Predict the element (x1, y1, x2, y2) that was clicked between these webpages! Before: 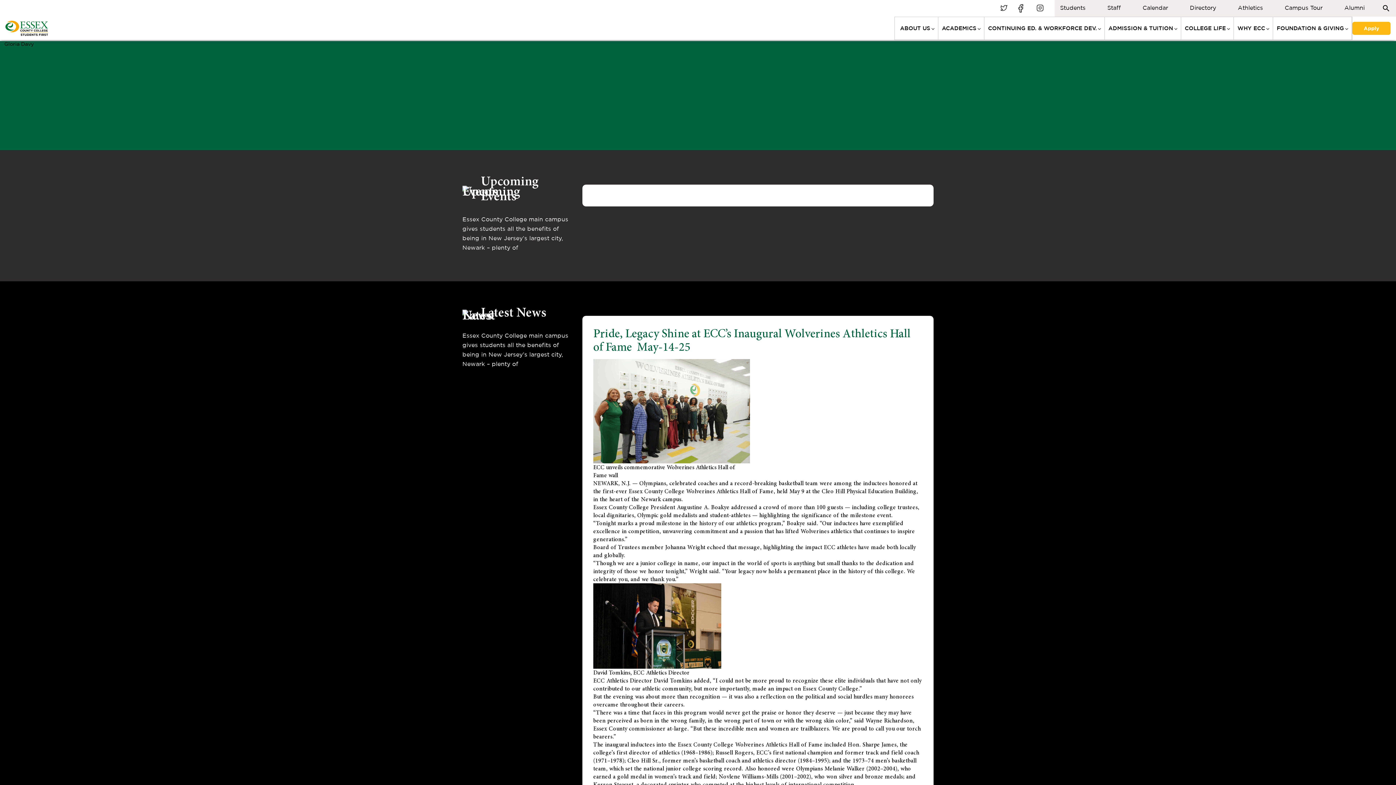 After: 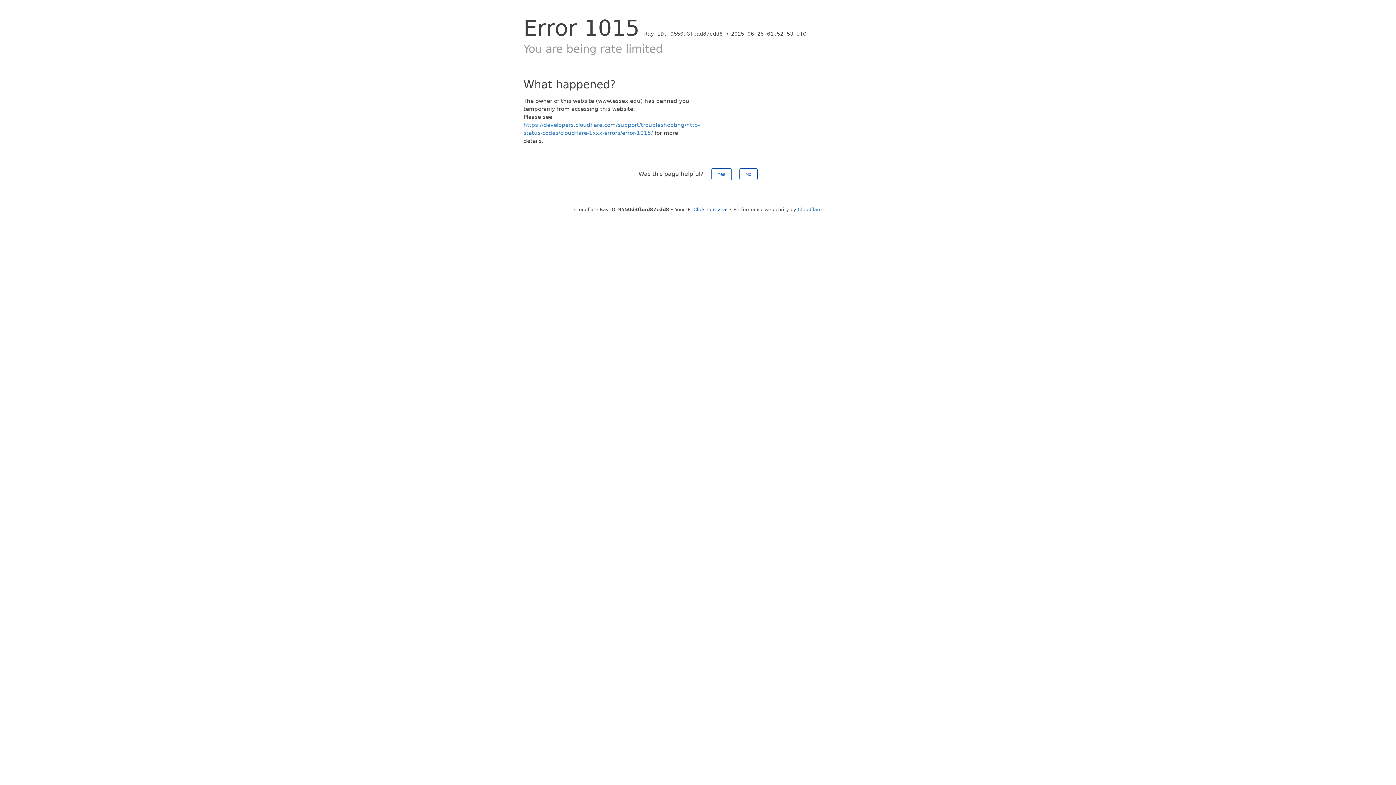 Action: bbox: (1060, 1, 1085, 14) label: Students